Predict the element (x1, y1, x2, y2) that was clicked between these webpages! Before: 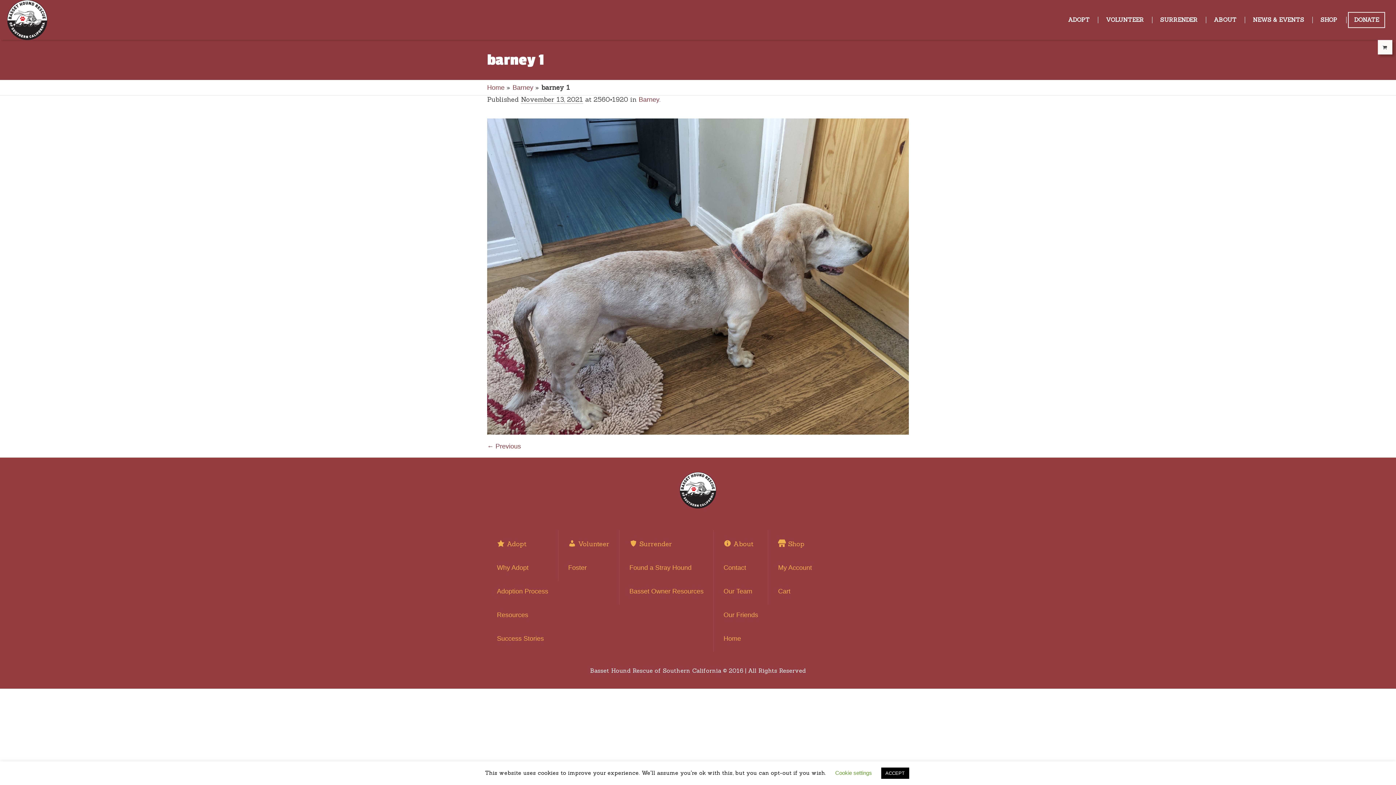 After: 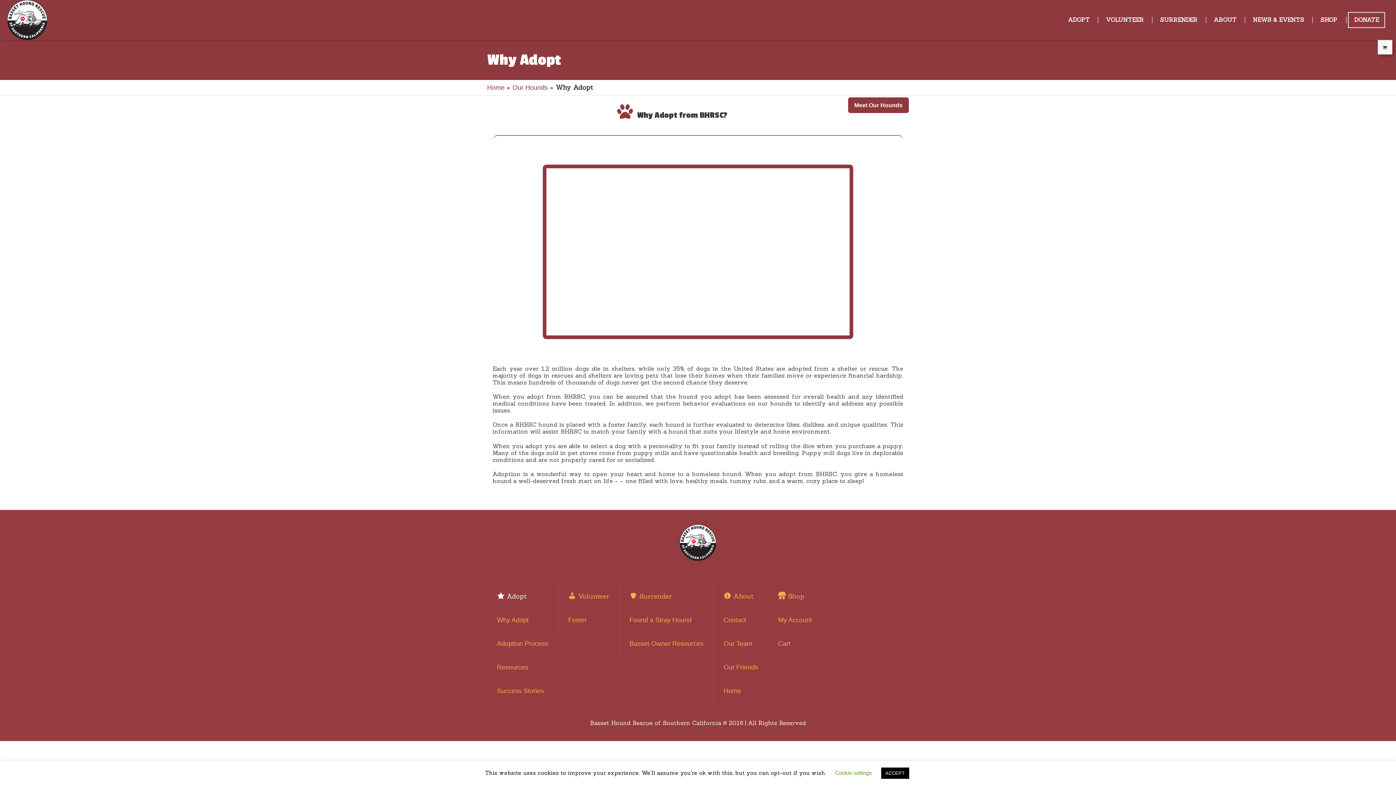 Action: bbox: (490, 557, 554, 578) label: Why Adopt